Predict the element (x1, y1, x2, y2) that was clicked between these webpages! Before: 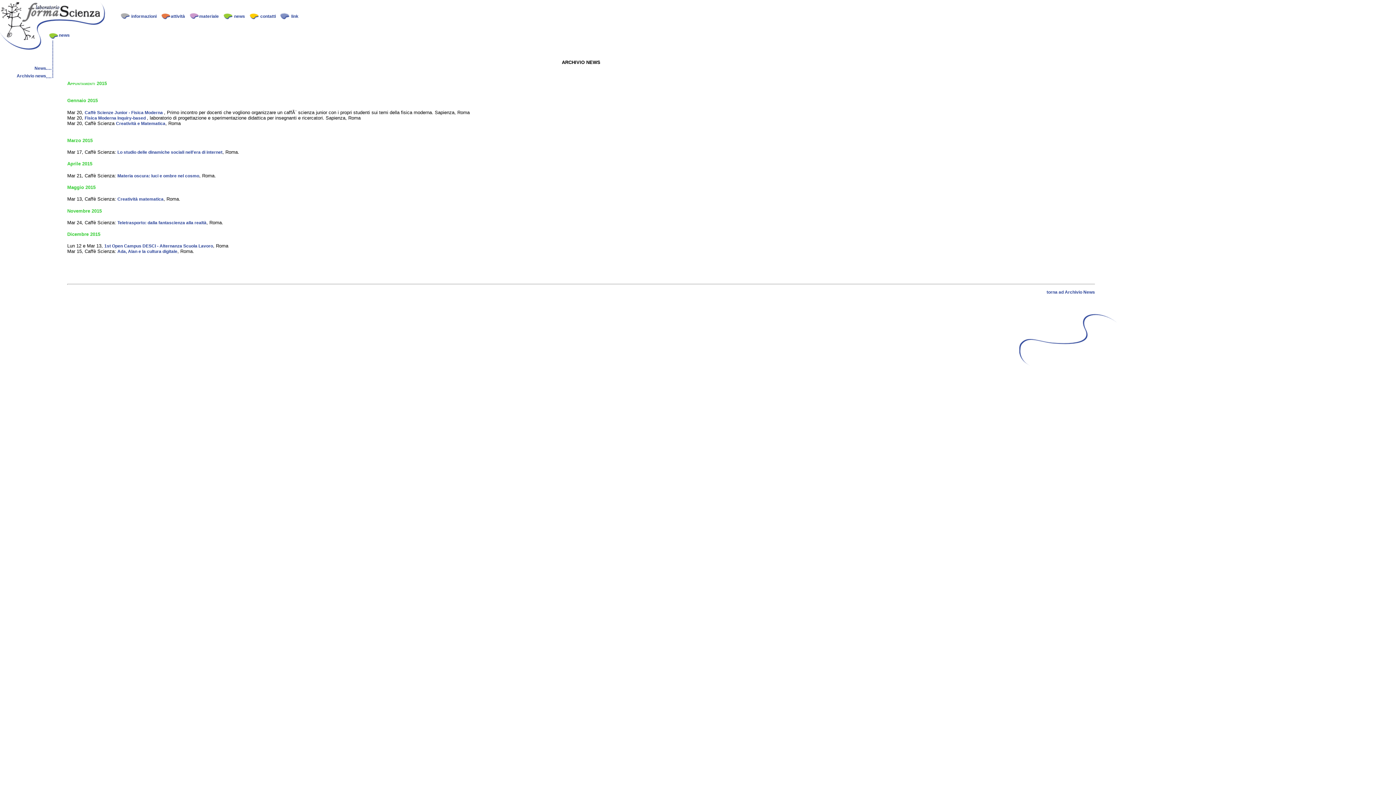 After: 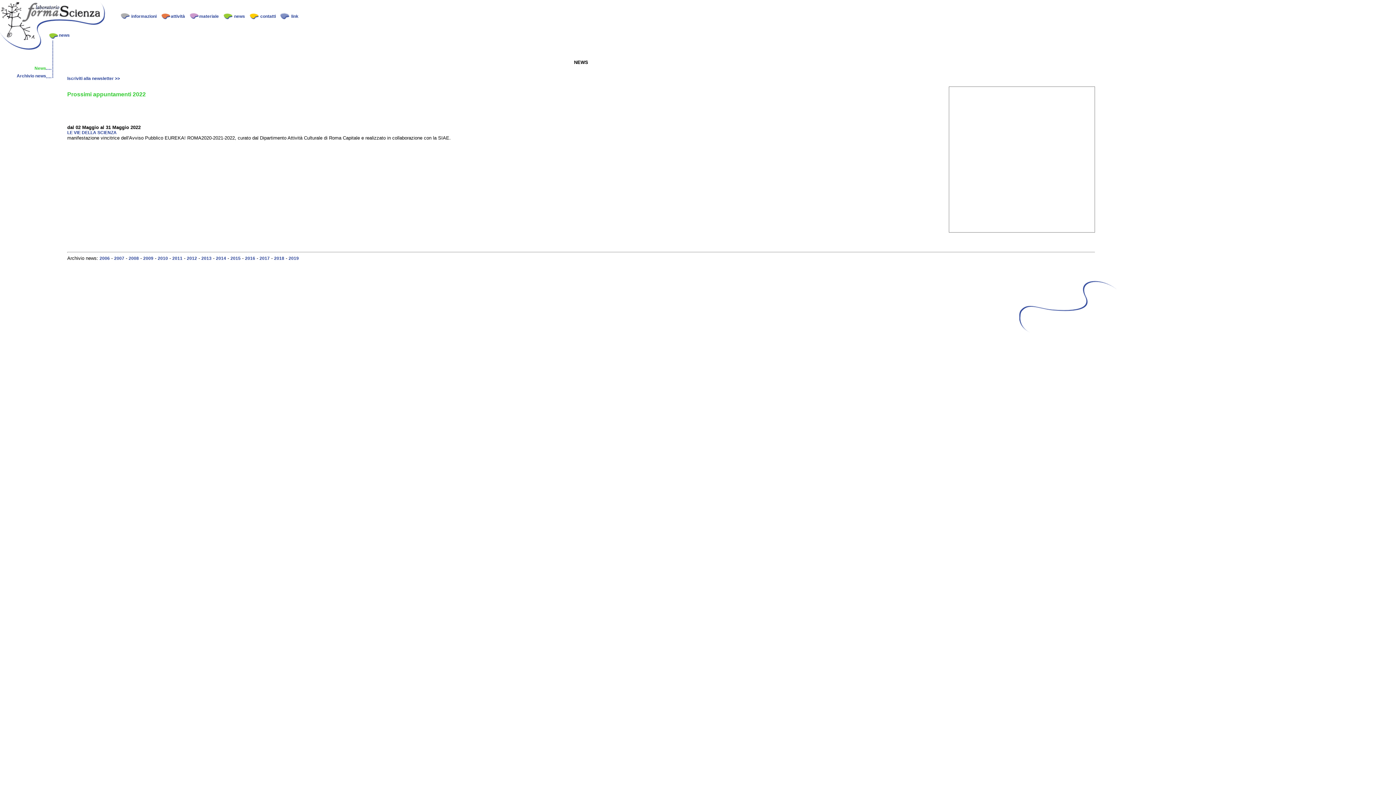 Action: bbox: (234, 13, 245, 18) label: news